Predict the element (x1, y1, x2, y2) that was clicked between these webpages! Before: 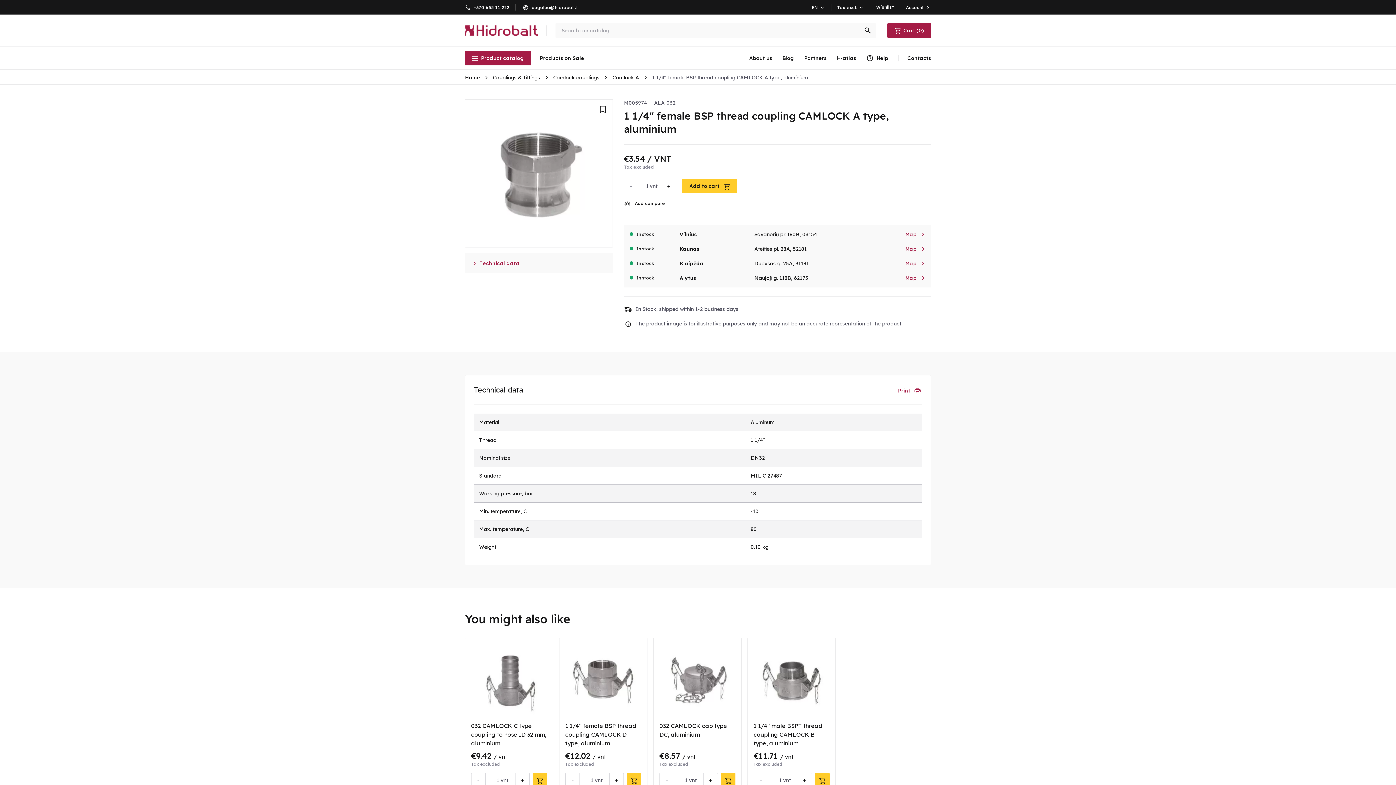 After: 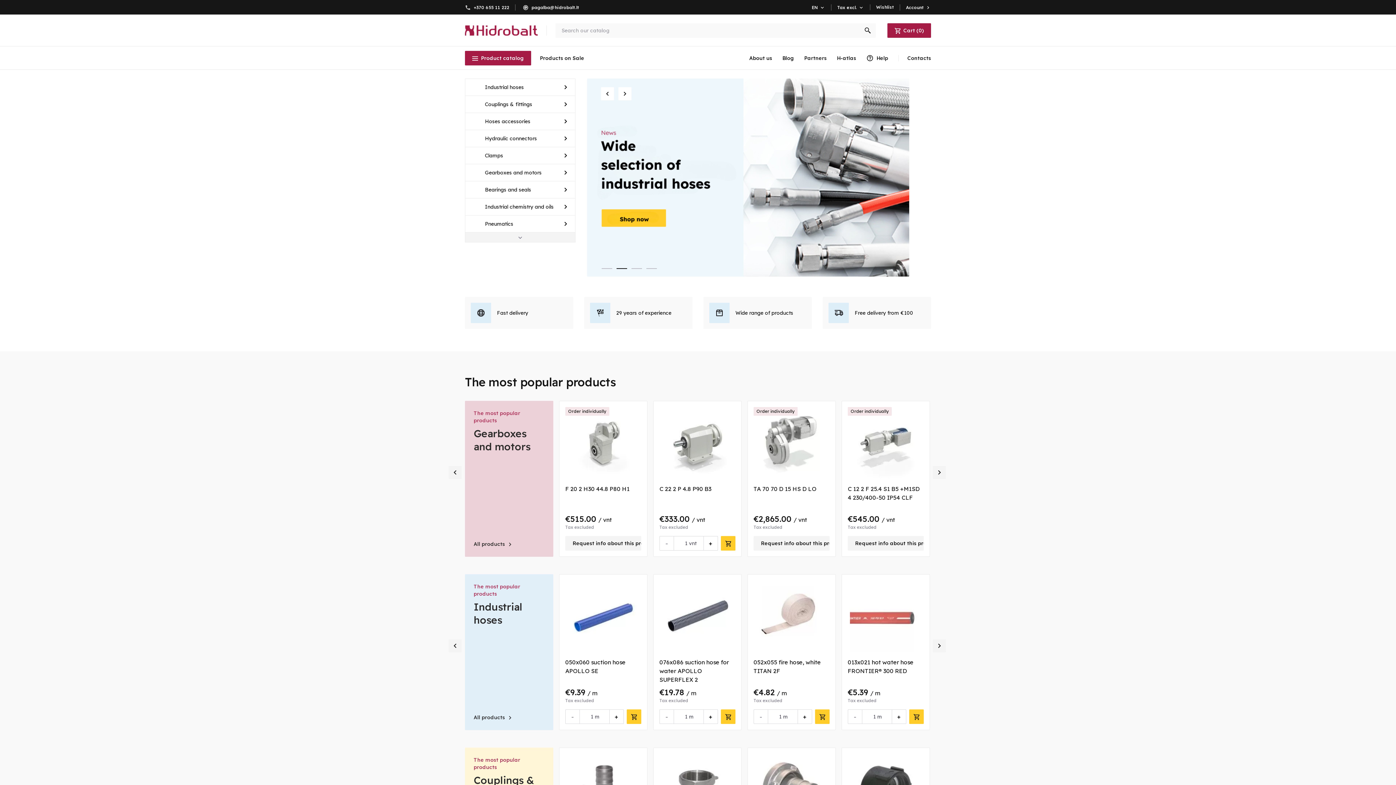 Action: bbox: (465, 74, 480, 80) label: Home